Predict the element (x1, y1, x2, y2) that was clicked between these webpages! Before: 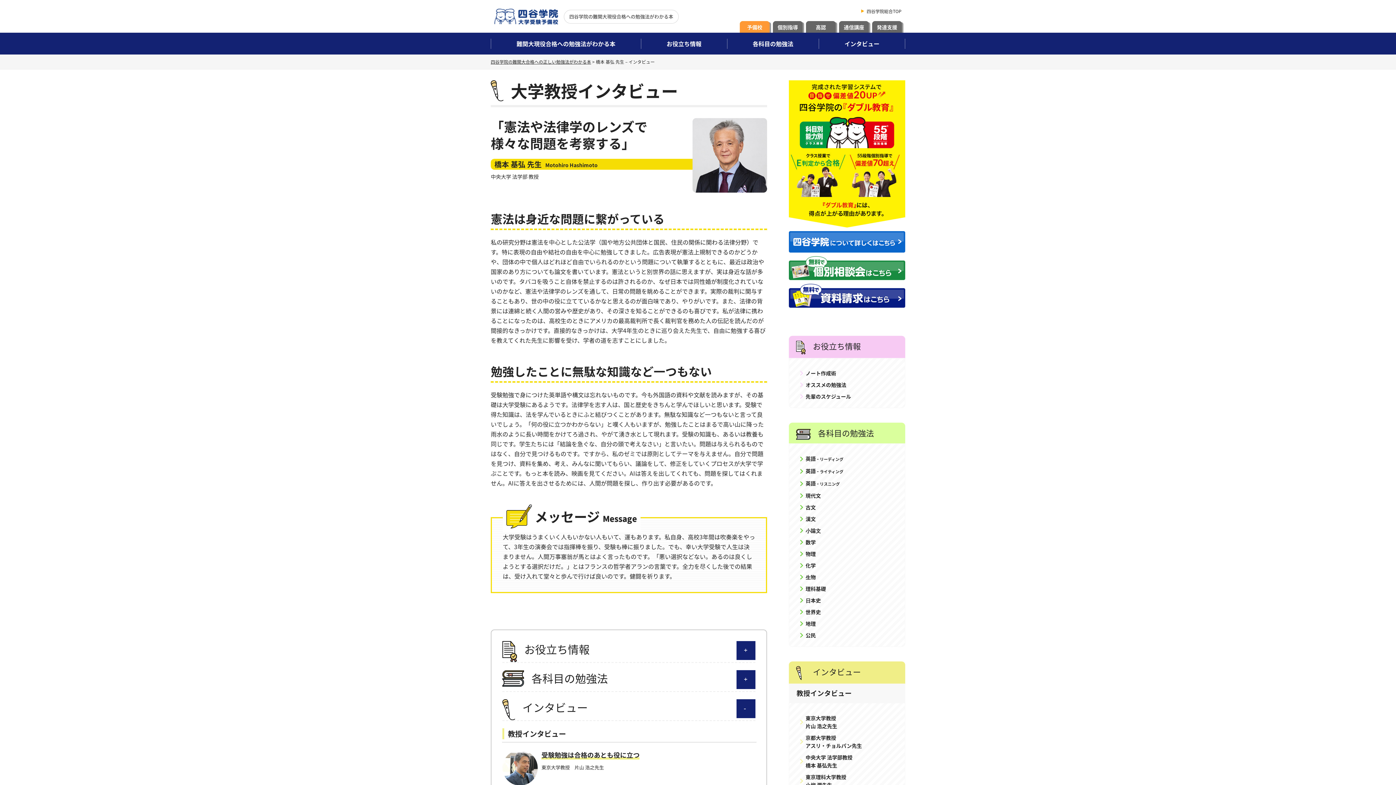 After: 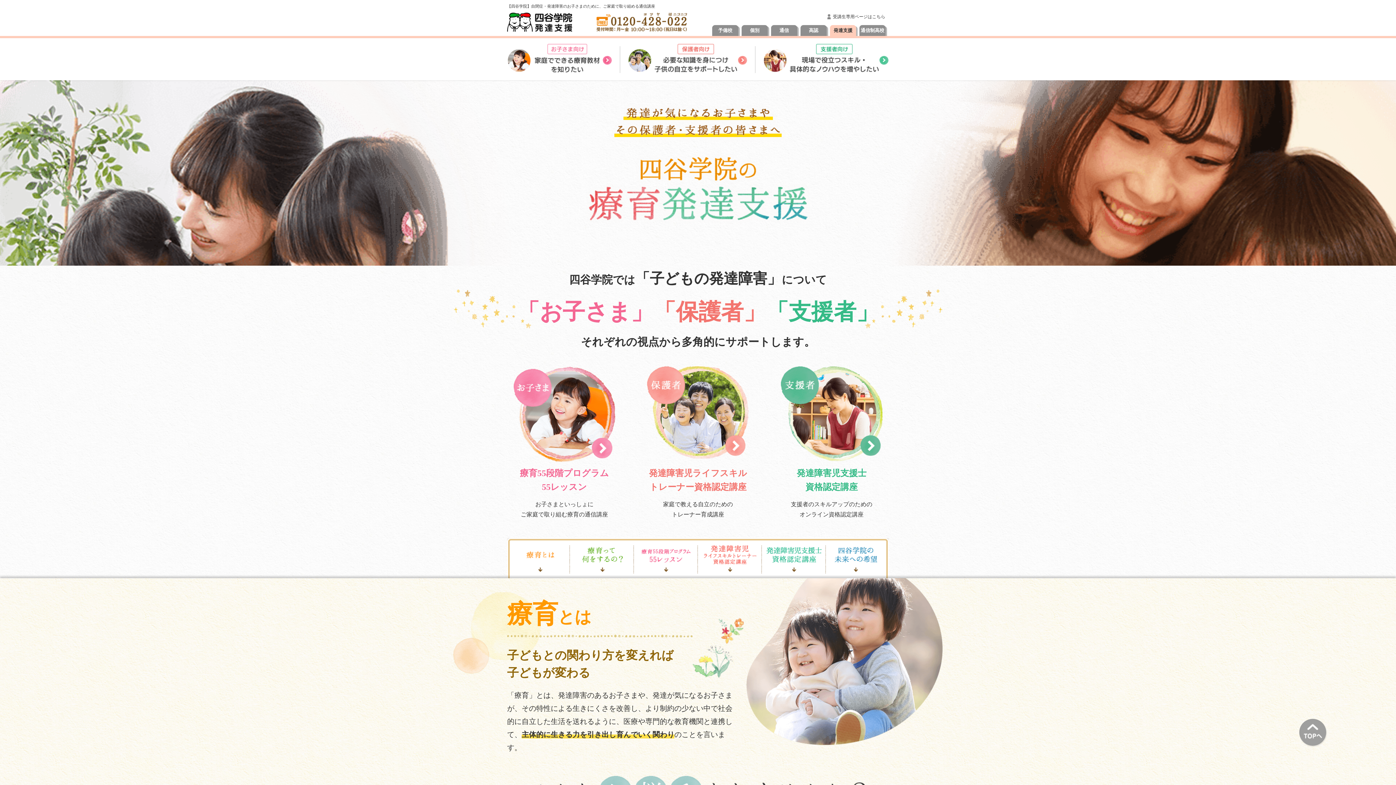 Action: bbox: (872, 21, 902, 32) label: 発達支援